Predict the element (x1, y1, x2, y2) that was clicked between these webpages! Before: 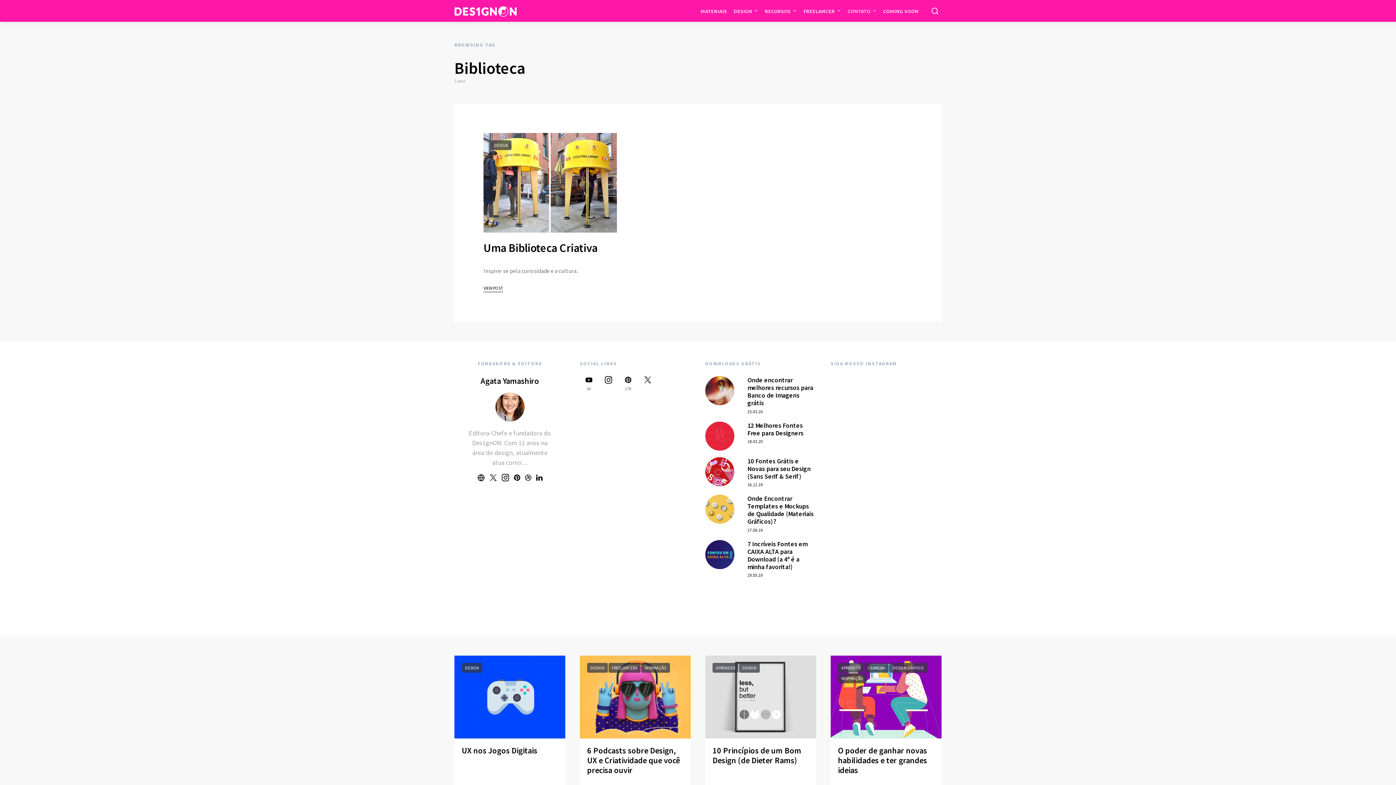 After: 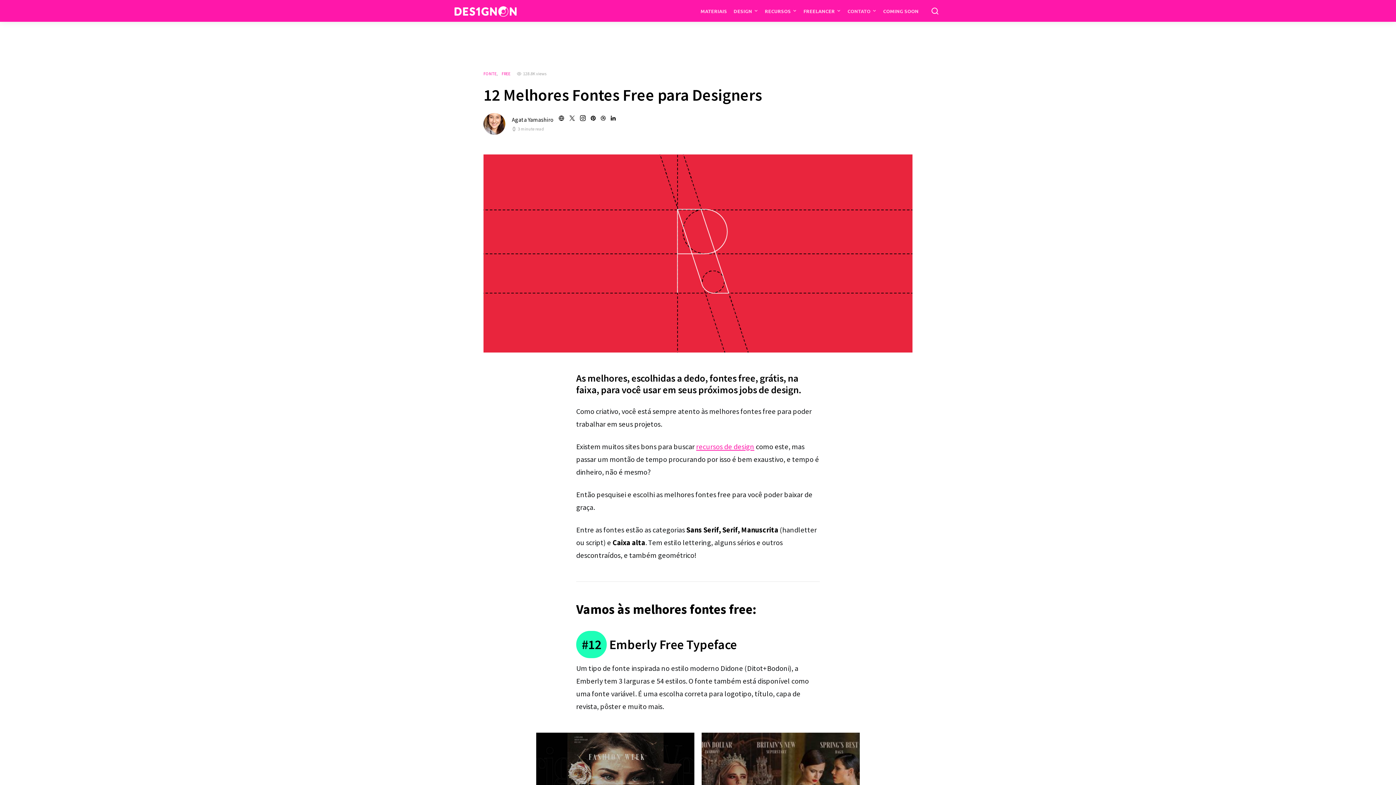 Action: bbox: (747, 438, 762, 445) label: 18.03.20